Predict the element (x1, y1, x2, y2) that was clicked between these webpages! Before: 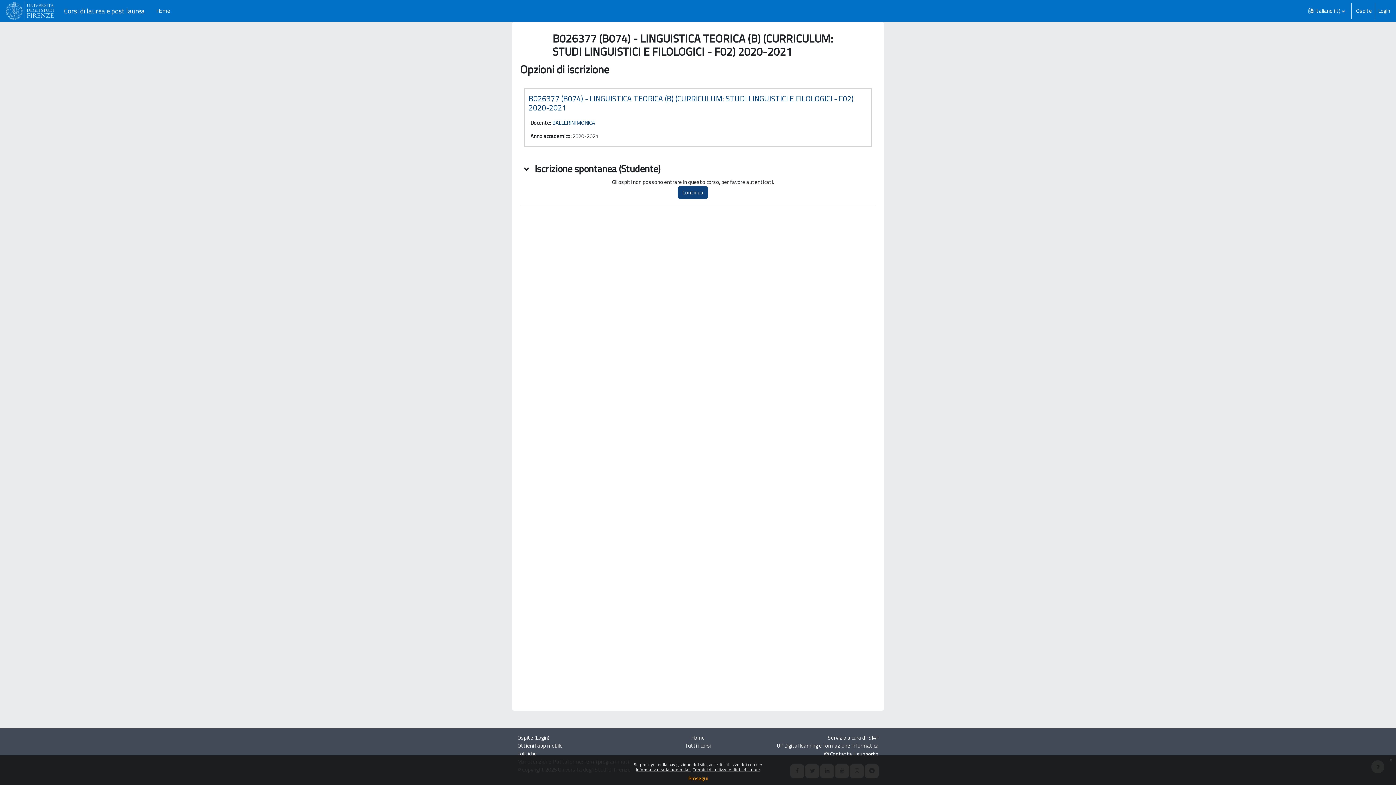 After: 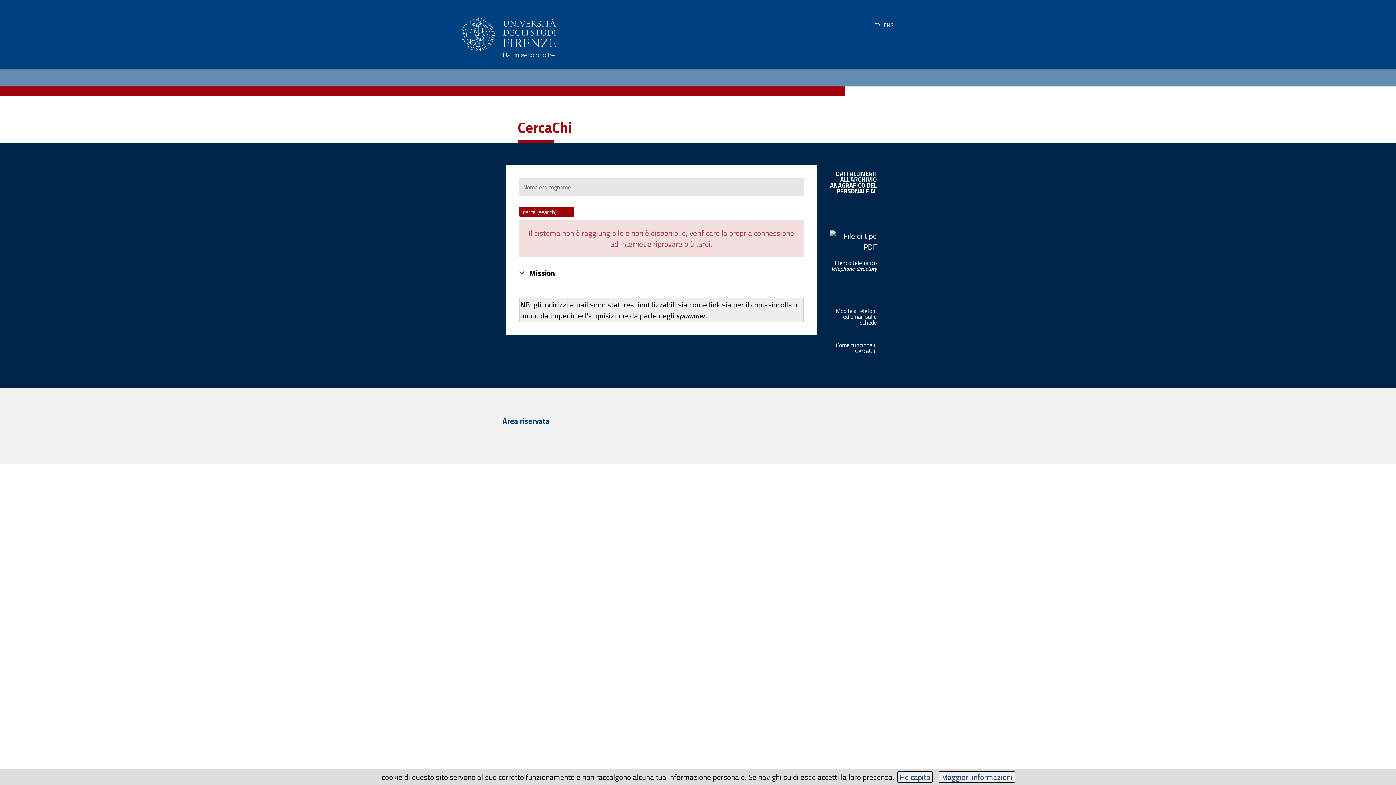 Action: label: UP Digital learning e formazione informatica bbox: (777, 741, 878, 750)